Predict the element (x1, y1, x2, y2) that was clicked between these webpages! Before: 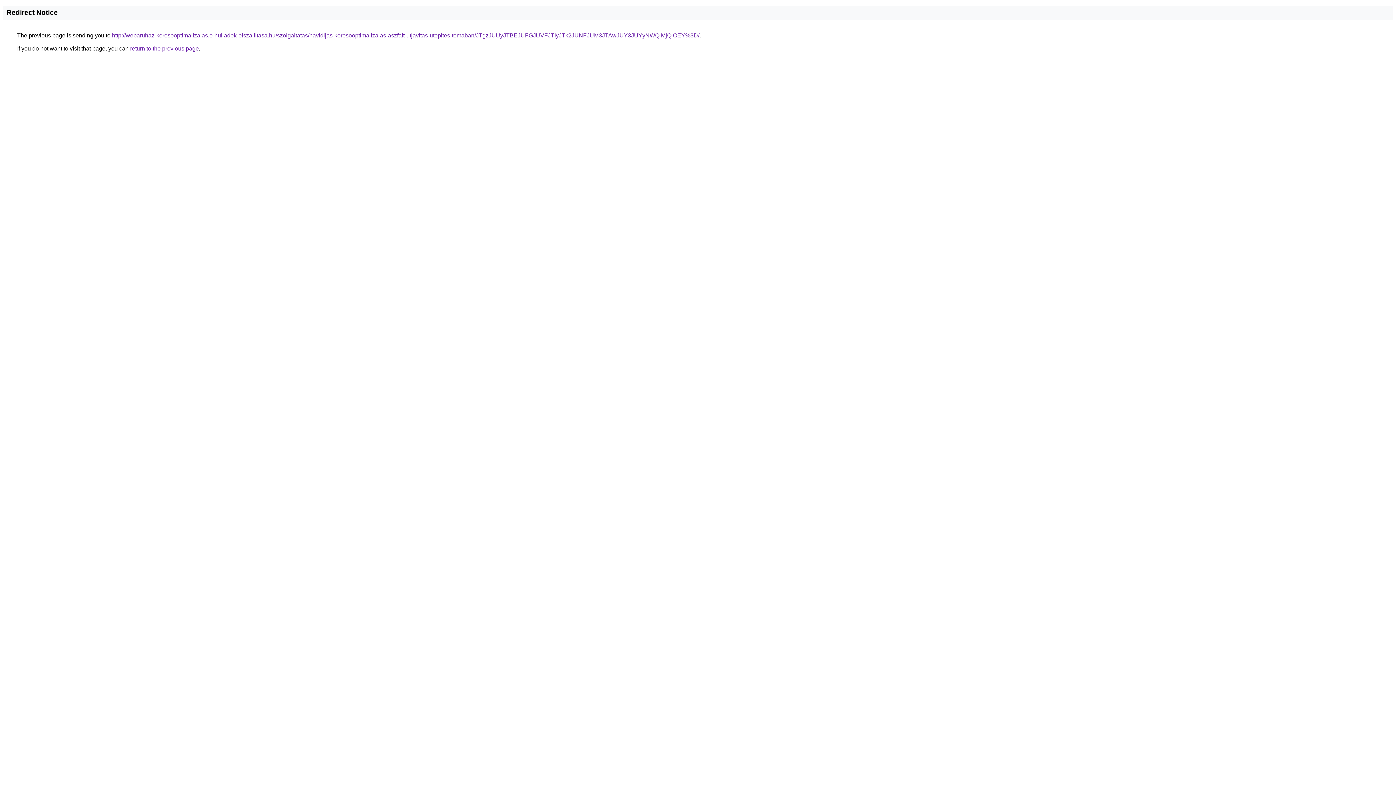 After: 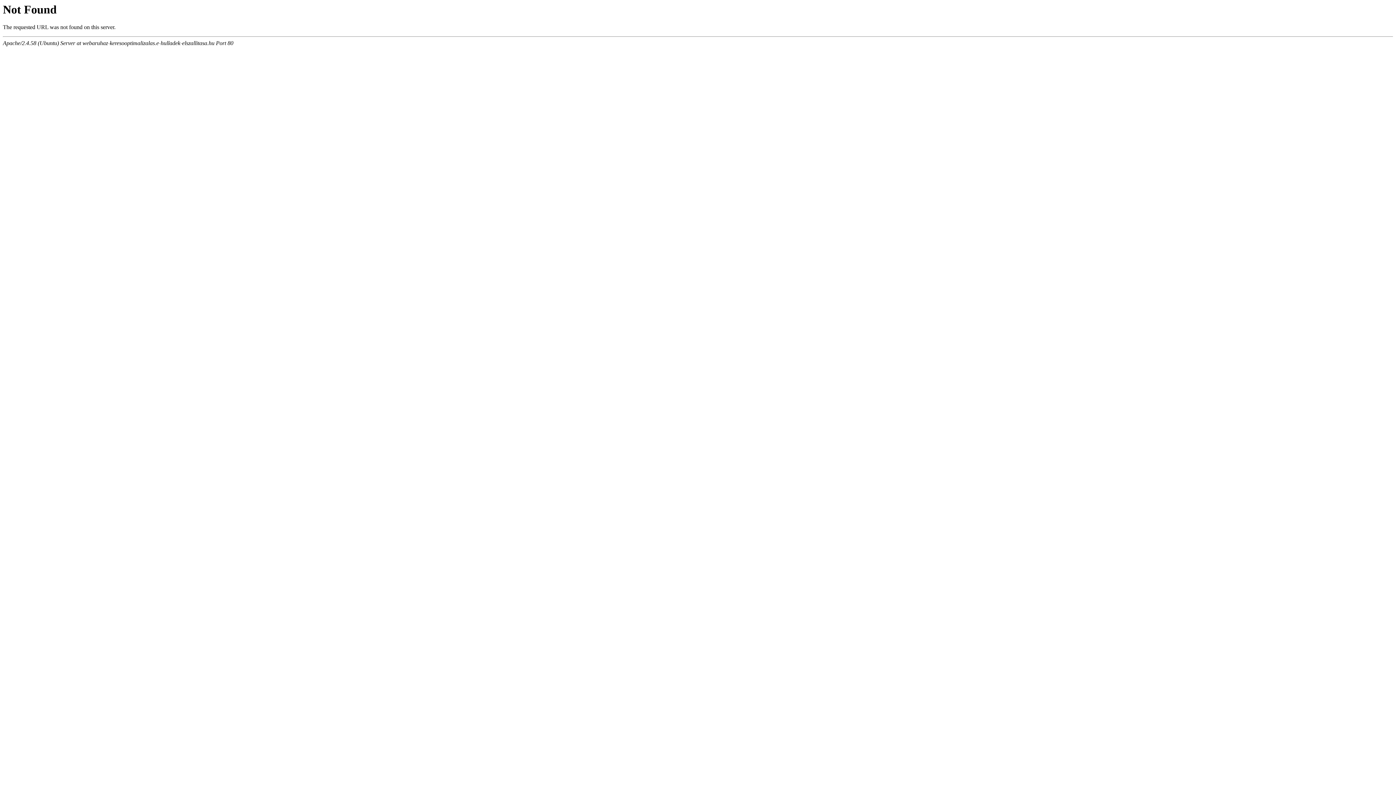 Action: bbox: (112, 32, 699, 38) label: http://webaruhaz-keresooptimalizalas.e-hulladek-elszallitasa.hu/szolgaltatas/havidijas-keresooptimalizalas-aszfalt-utjavitas-utepites-temaban/JTgzJUUyJTBEJUFGJUVFJTIyJTk2JUNFJUM3JTAwJUY3JUYyNWQlMjQlOEY%3D/